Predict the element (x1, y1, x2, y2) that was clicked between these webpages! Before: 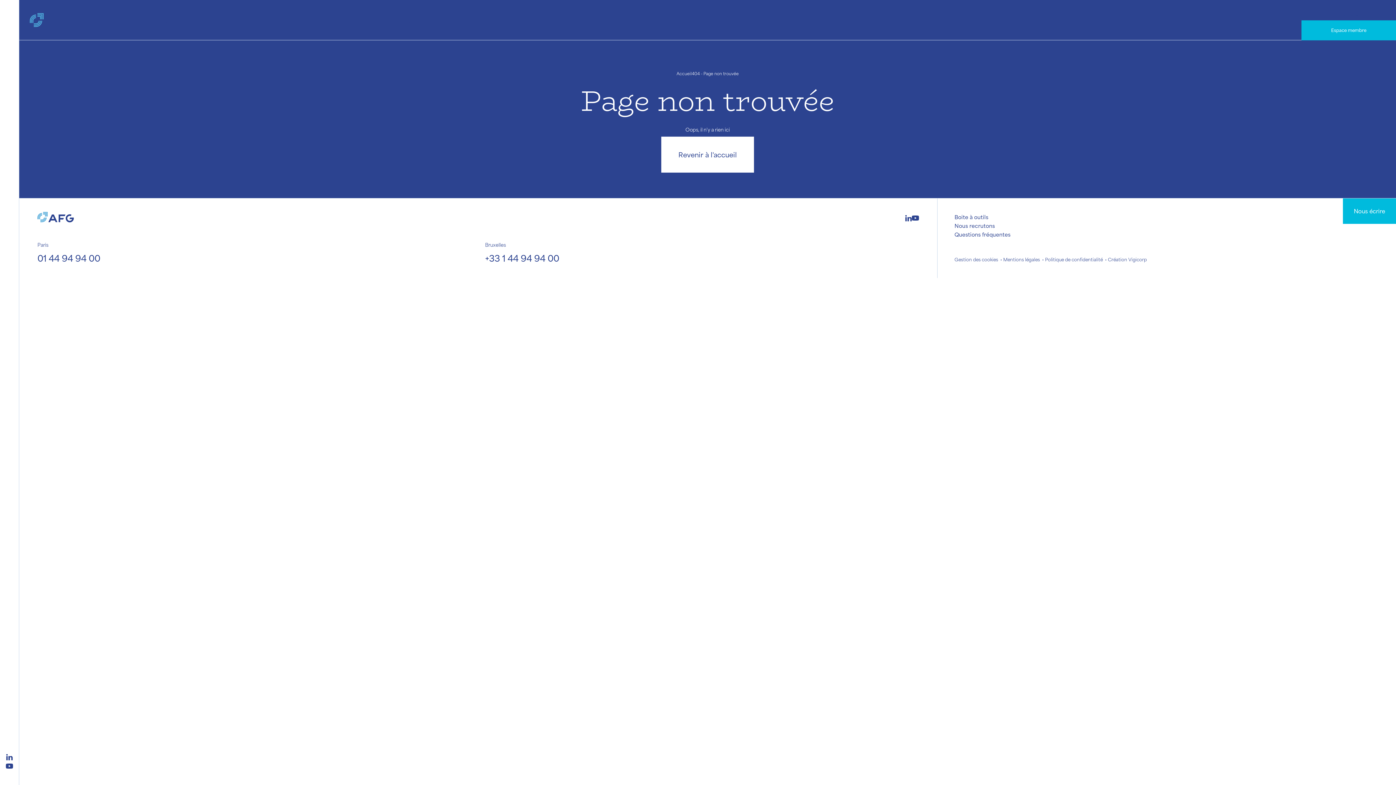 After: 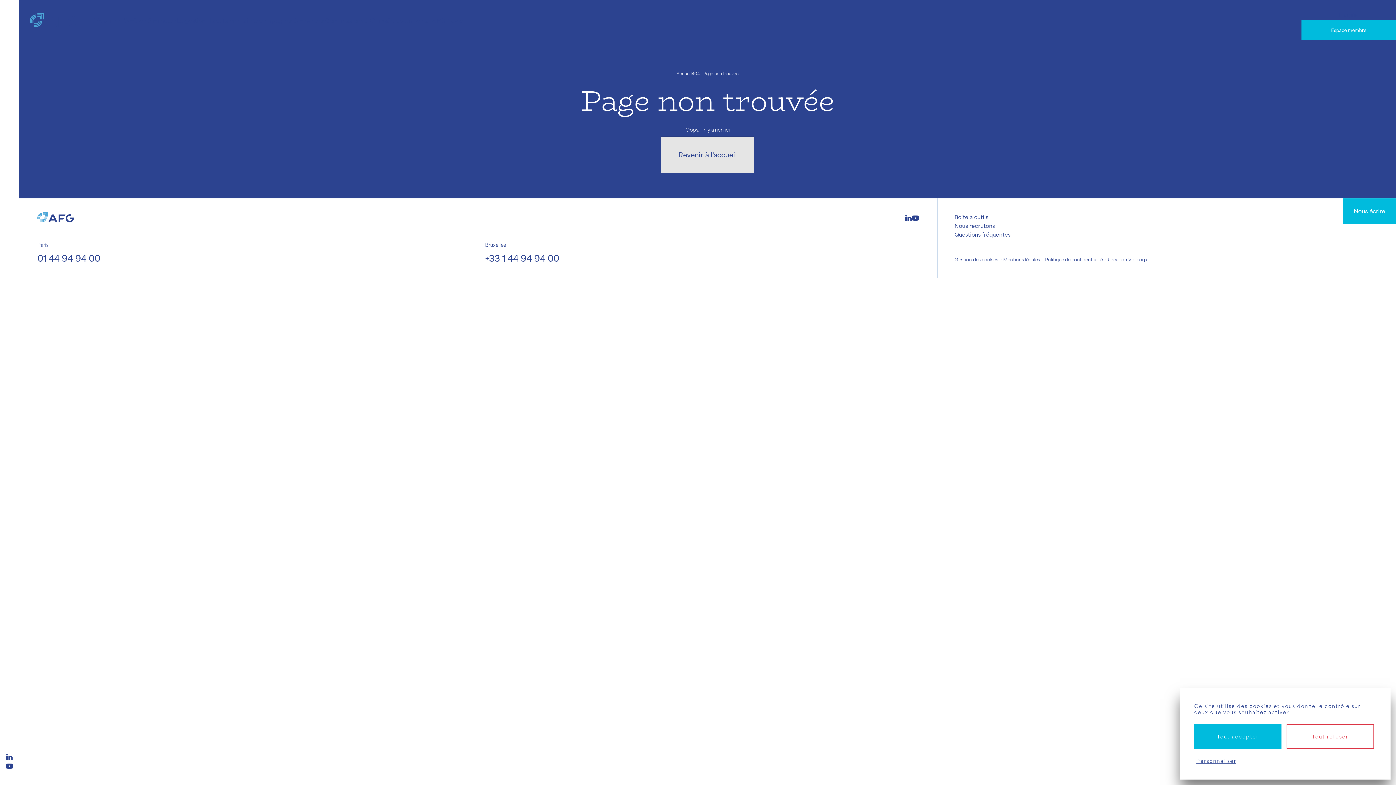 Action: label: Revenir à l'accueil bbox: (661, 136, 754, 172)